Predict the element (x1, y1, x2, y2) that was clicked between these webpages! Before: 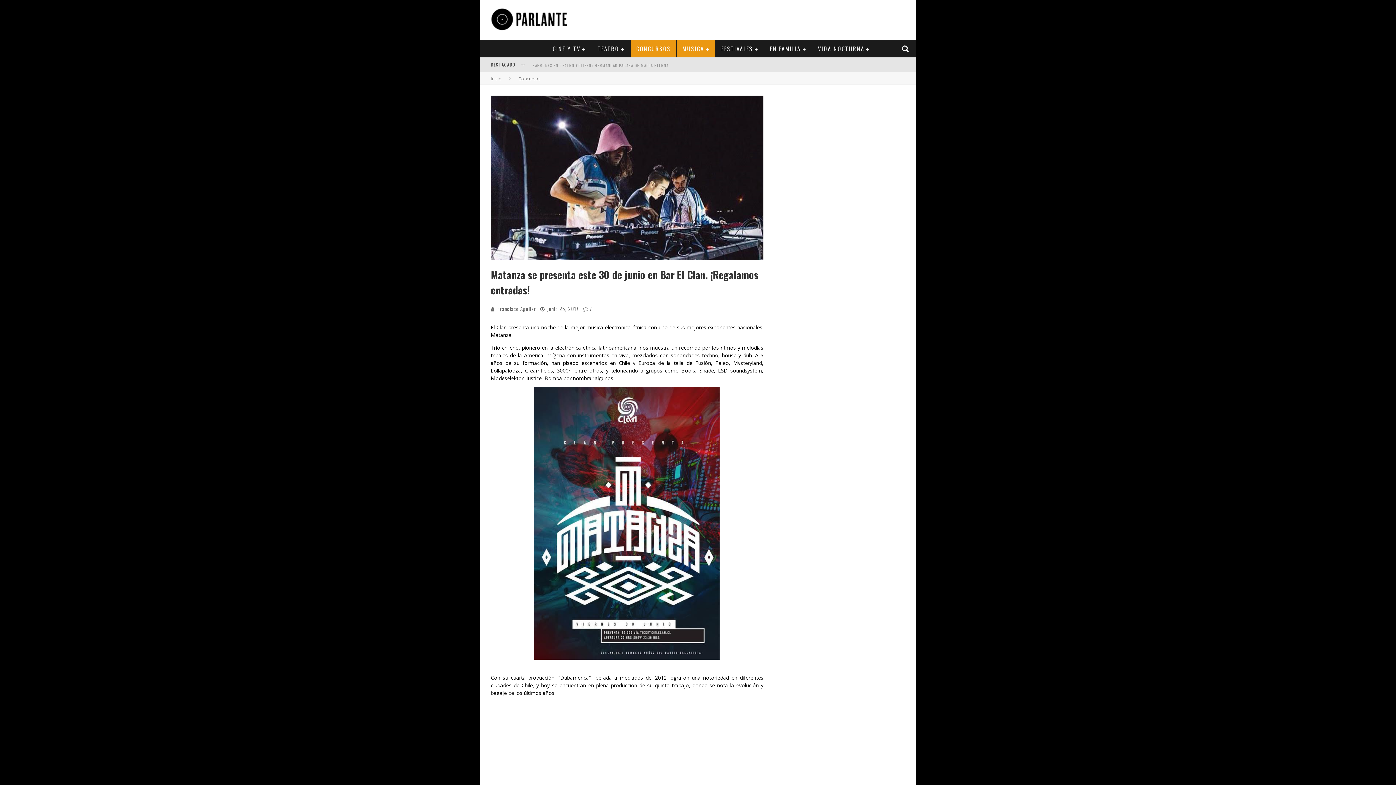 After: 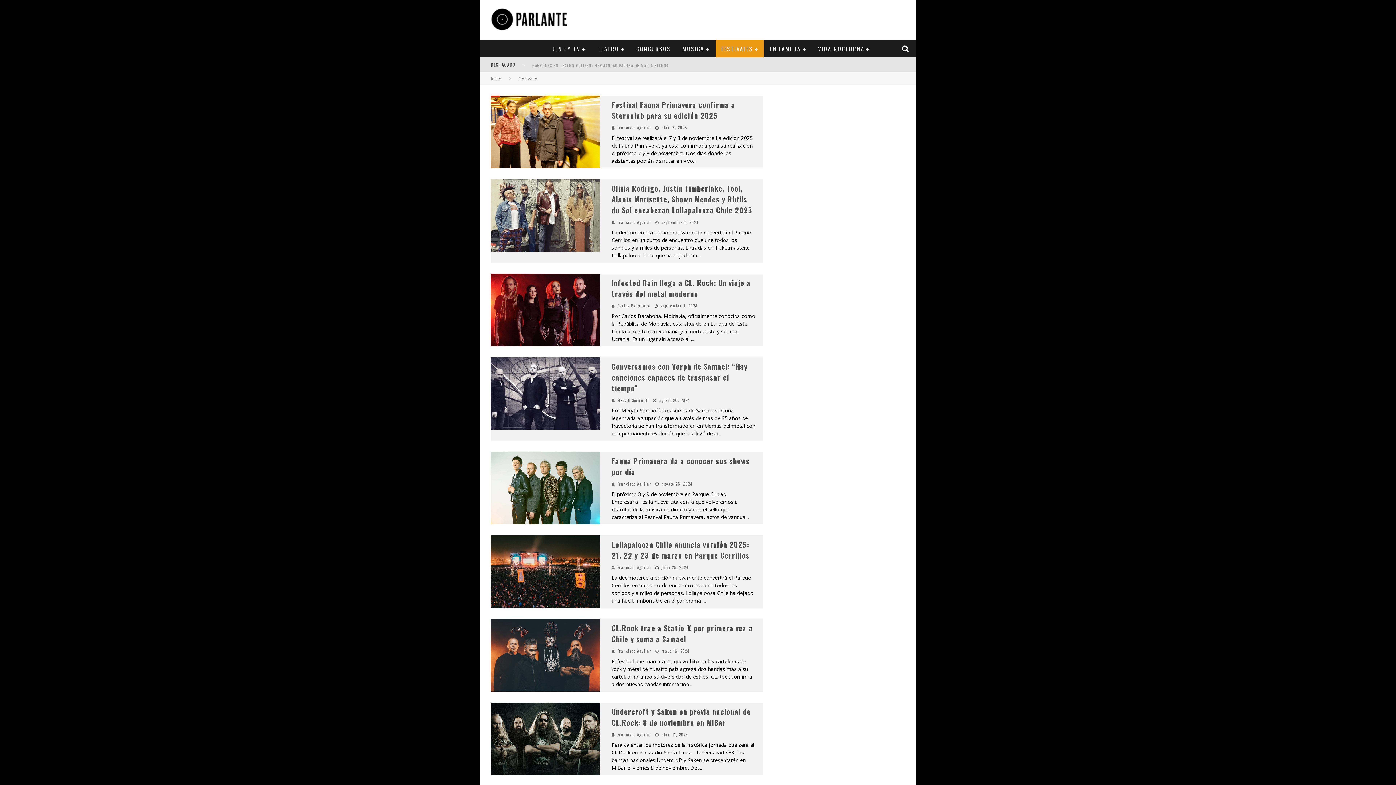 Action: label: FESTIVALES bbox: (716, 40, 764, 57)